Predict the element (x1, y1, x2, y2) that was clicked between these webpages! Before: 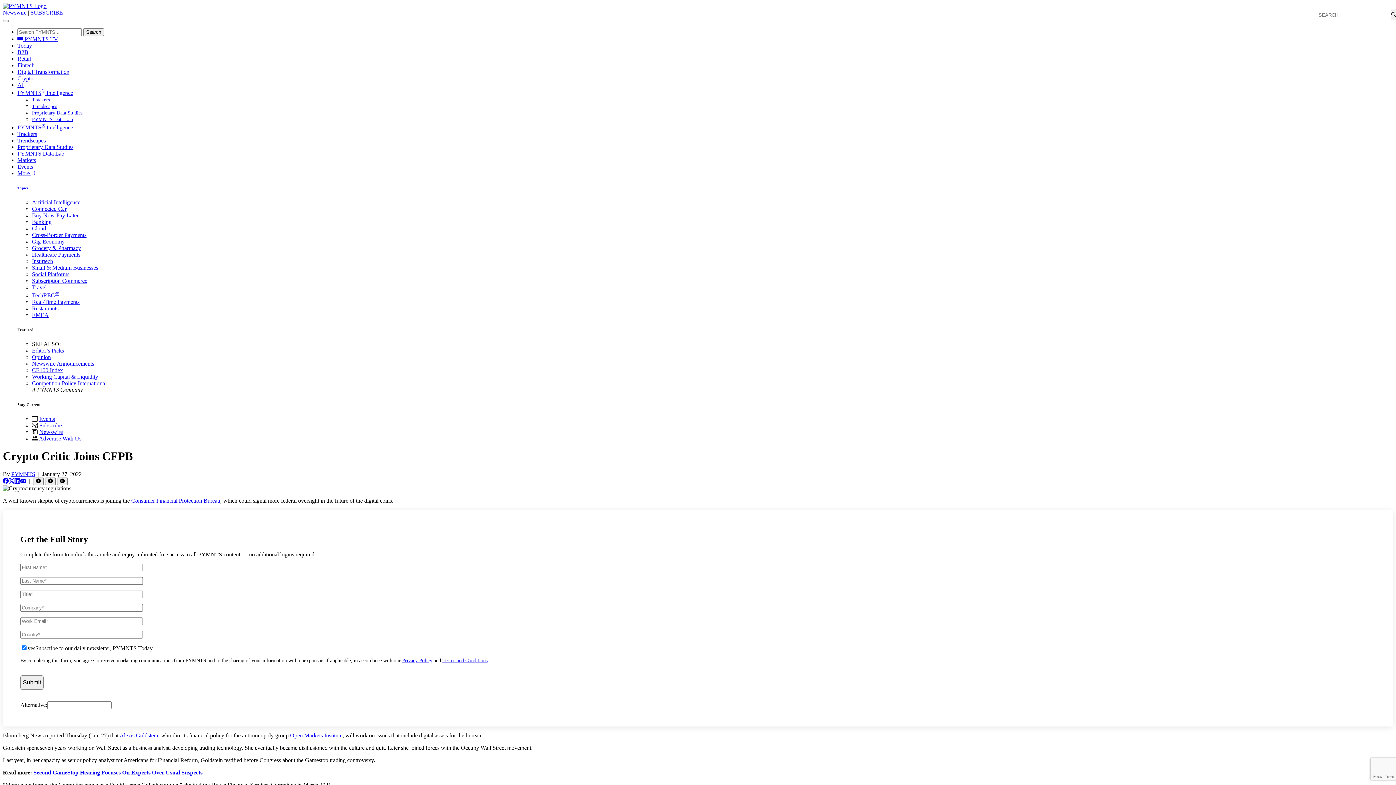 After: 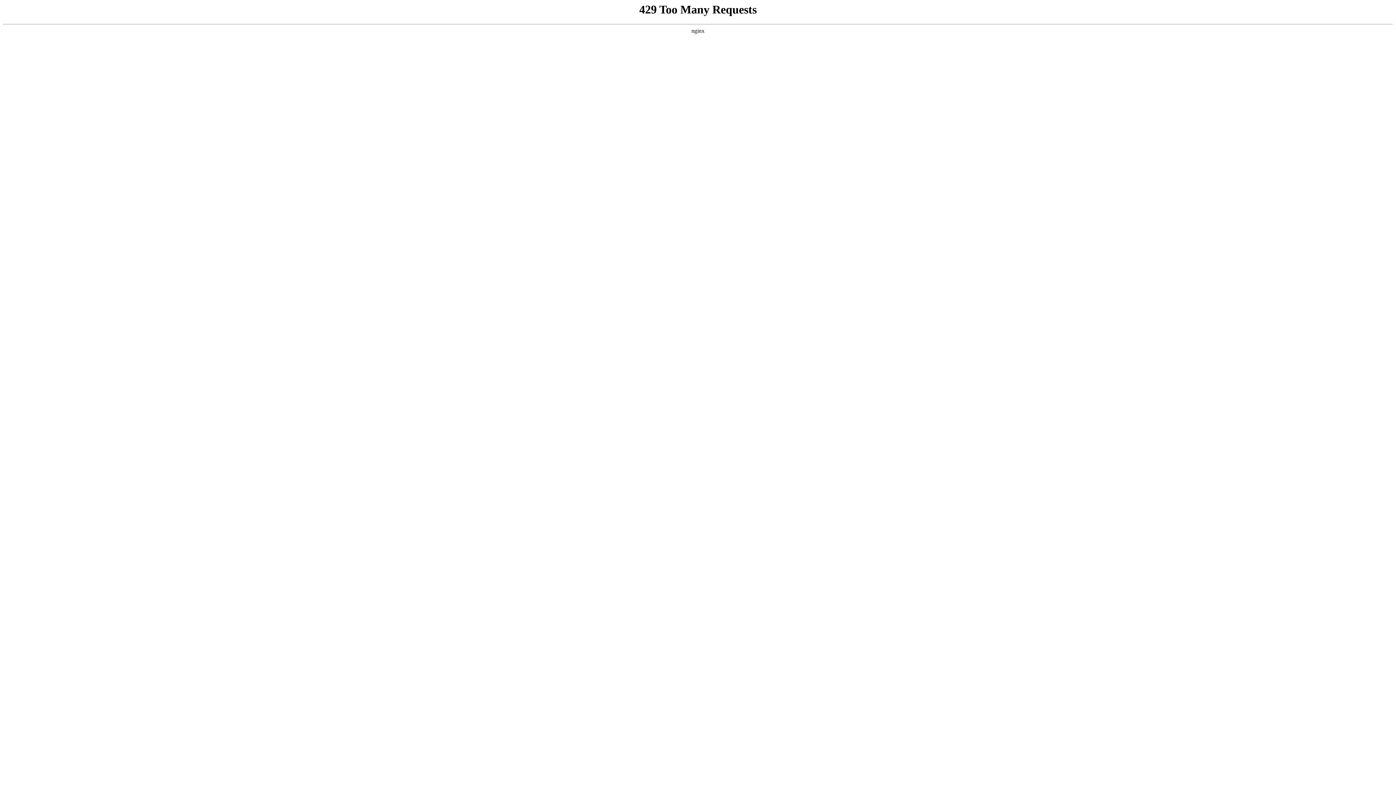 Action: bbox: (32, 110, 82, 115) label: Proprietary Data Studies